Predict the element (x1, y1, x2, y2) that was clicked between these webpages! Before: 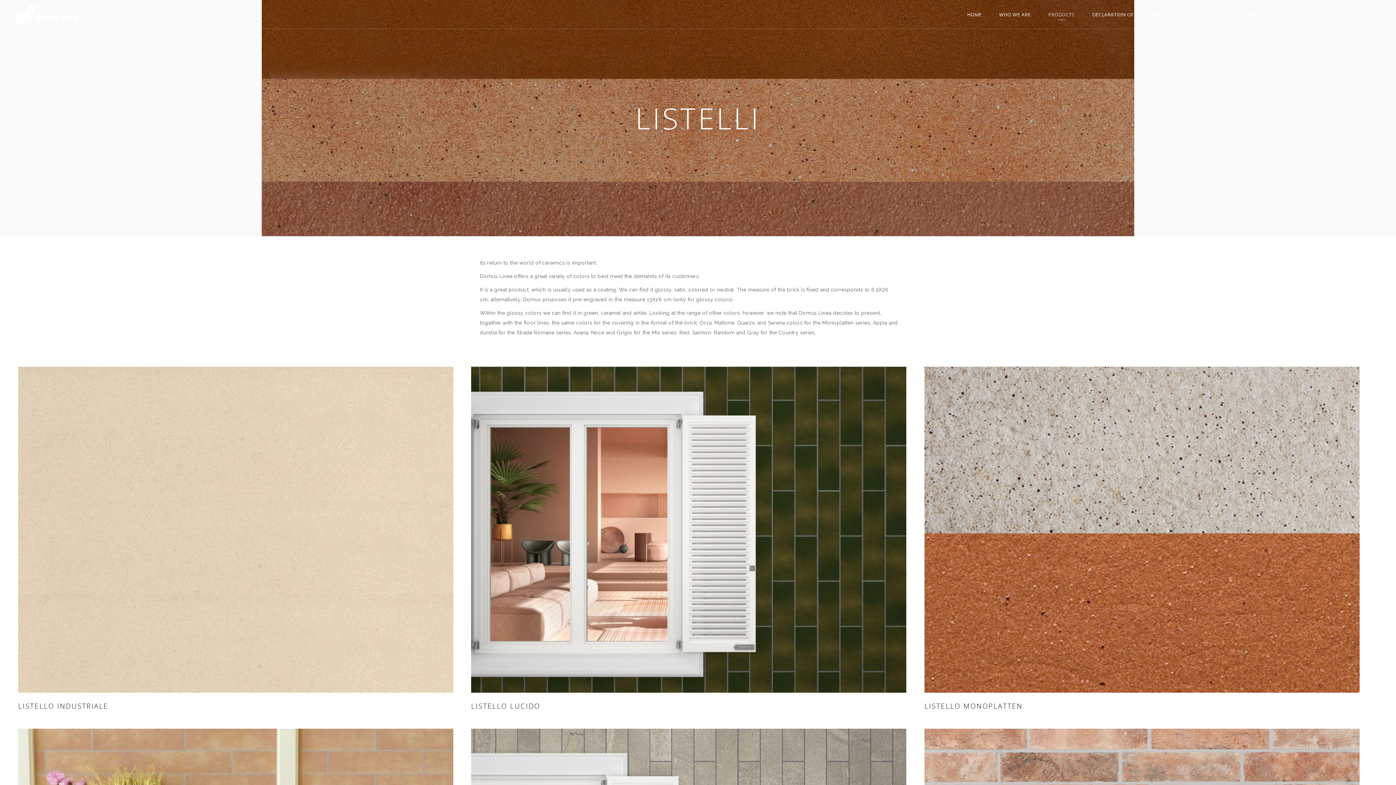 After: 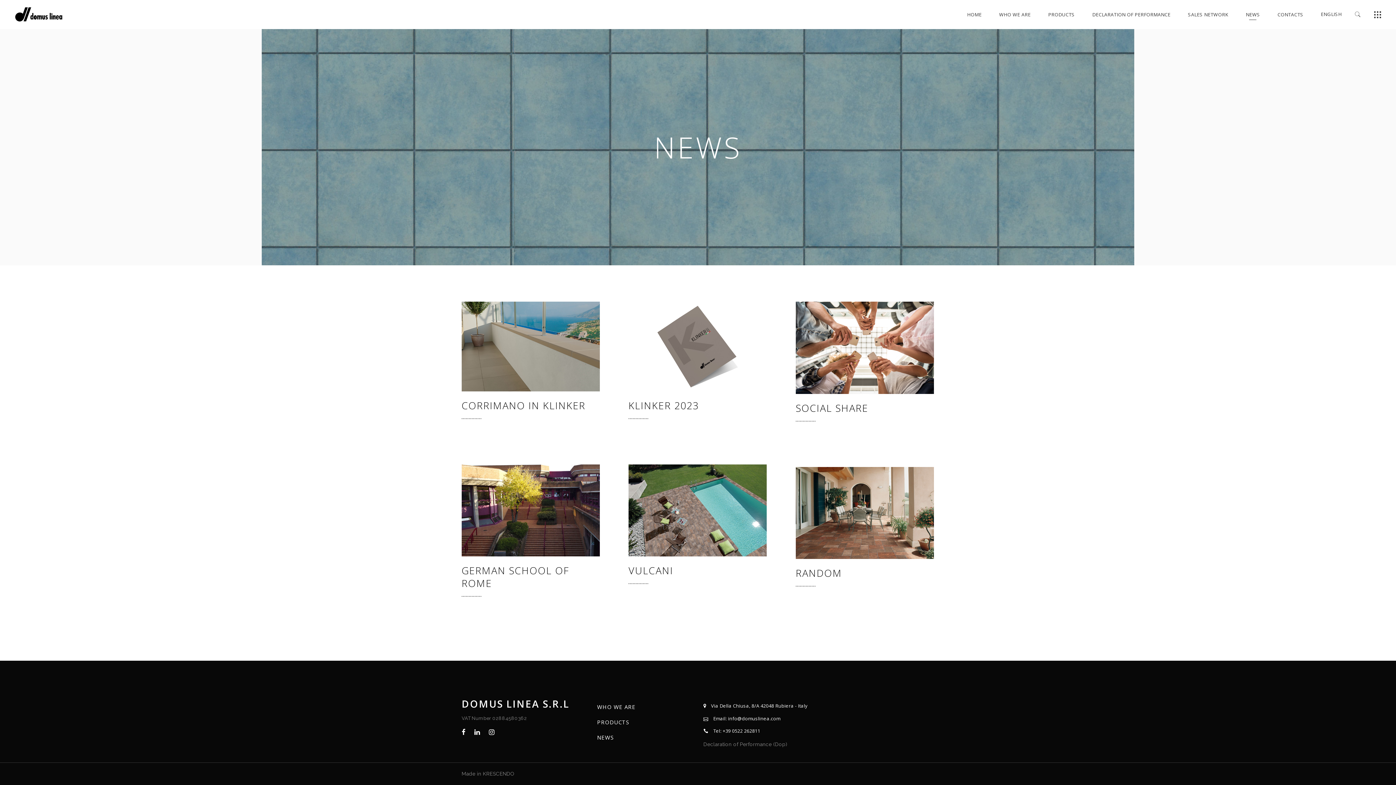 Action: bbox: (1237, 0, 1269, 28) label: NEWS